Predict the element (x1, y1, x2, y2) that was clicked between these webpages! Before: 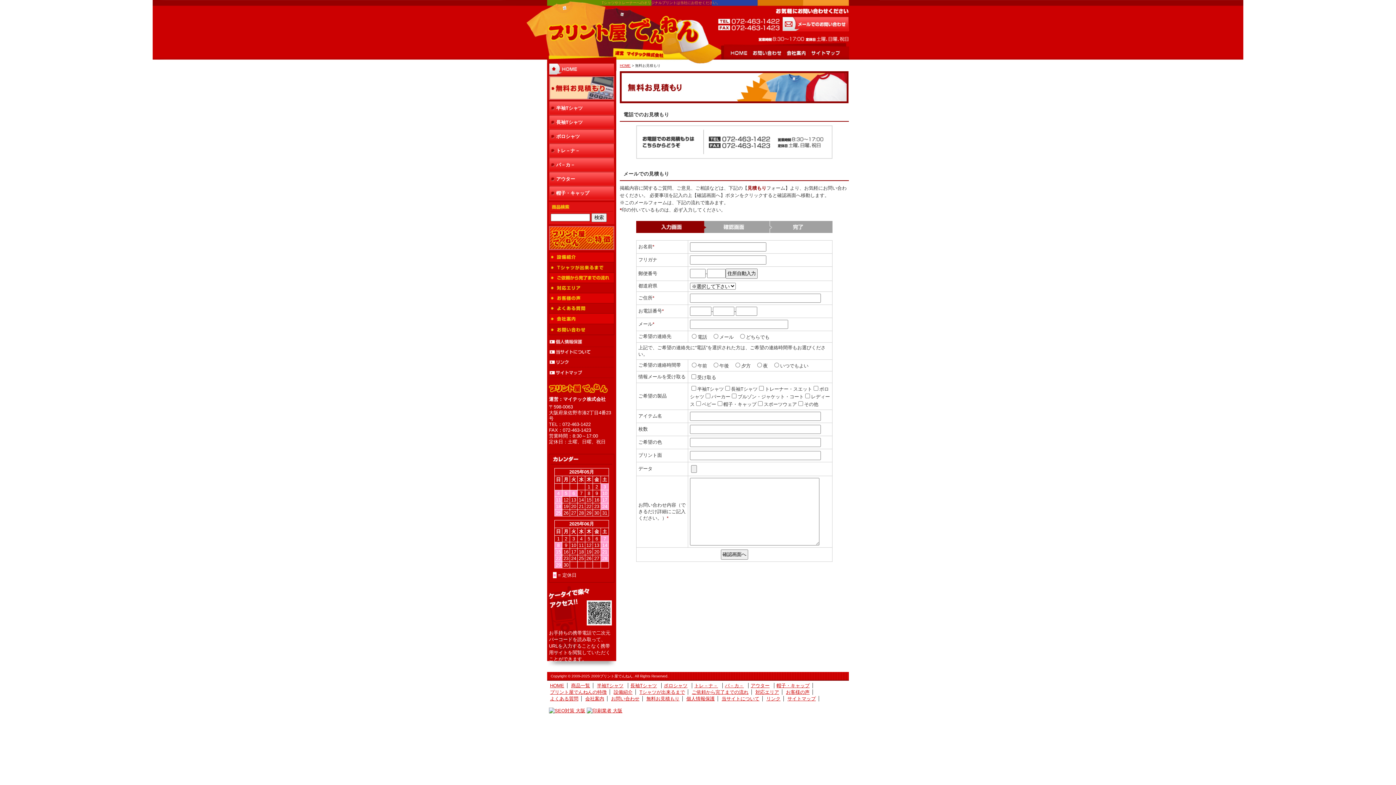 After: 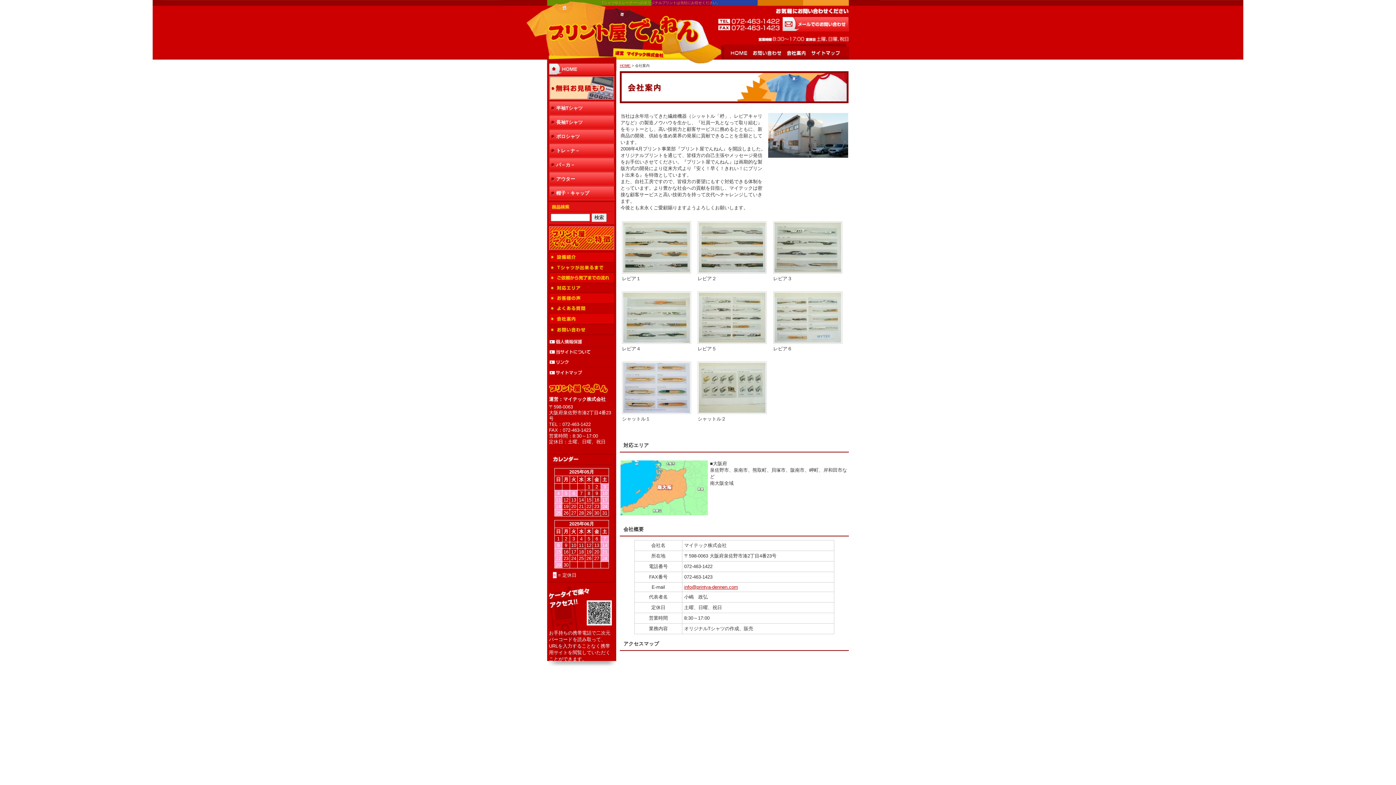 Action: label: 会社案内 bbox: (783, 50, 808, 56)